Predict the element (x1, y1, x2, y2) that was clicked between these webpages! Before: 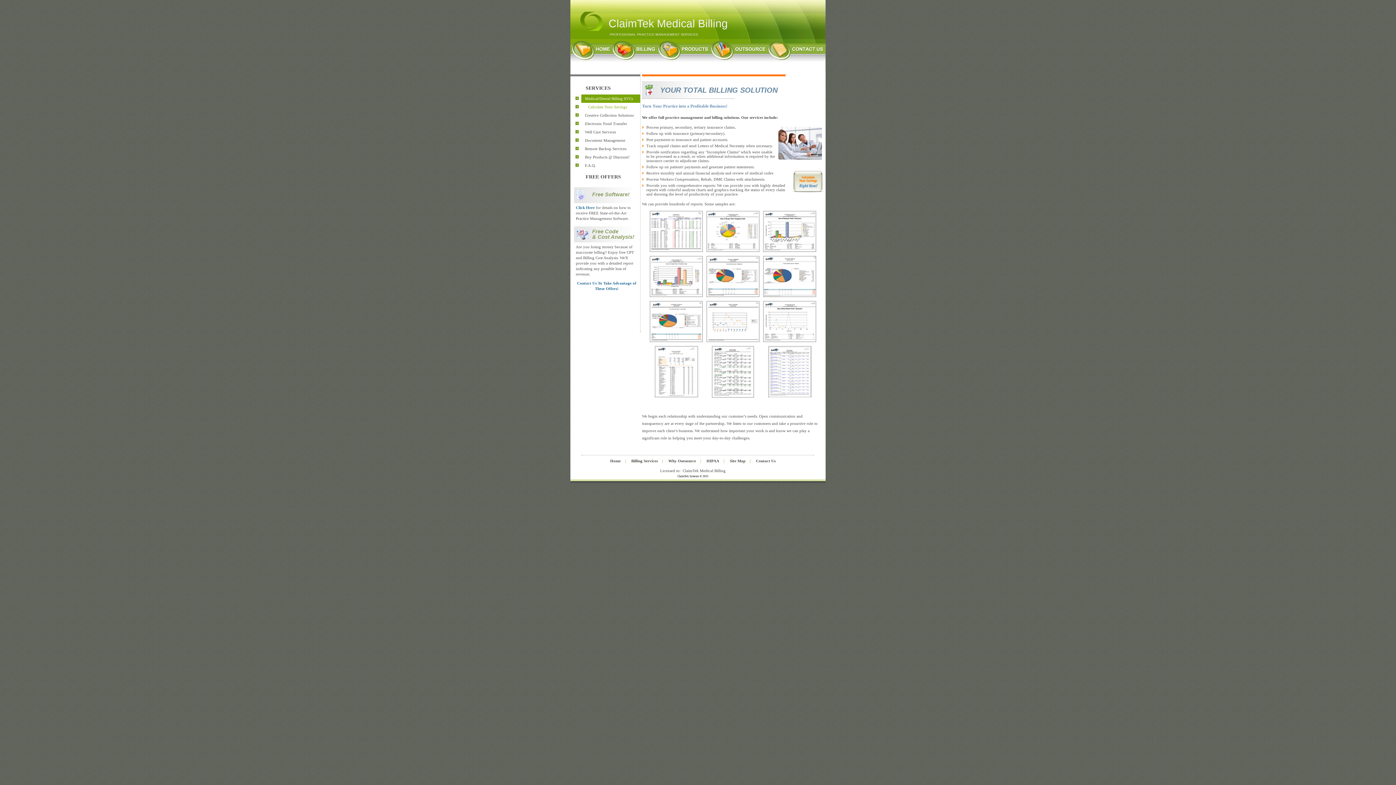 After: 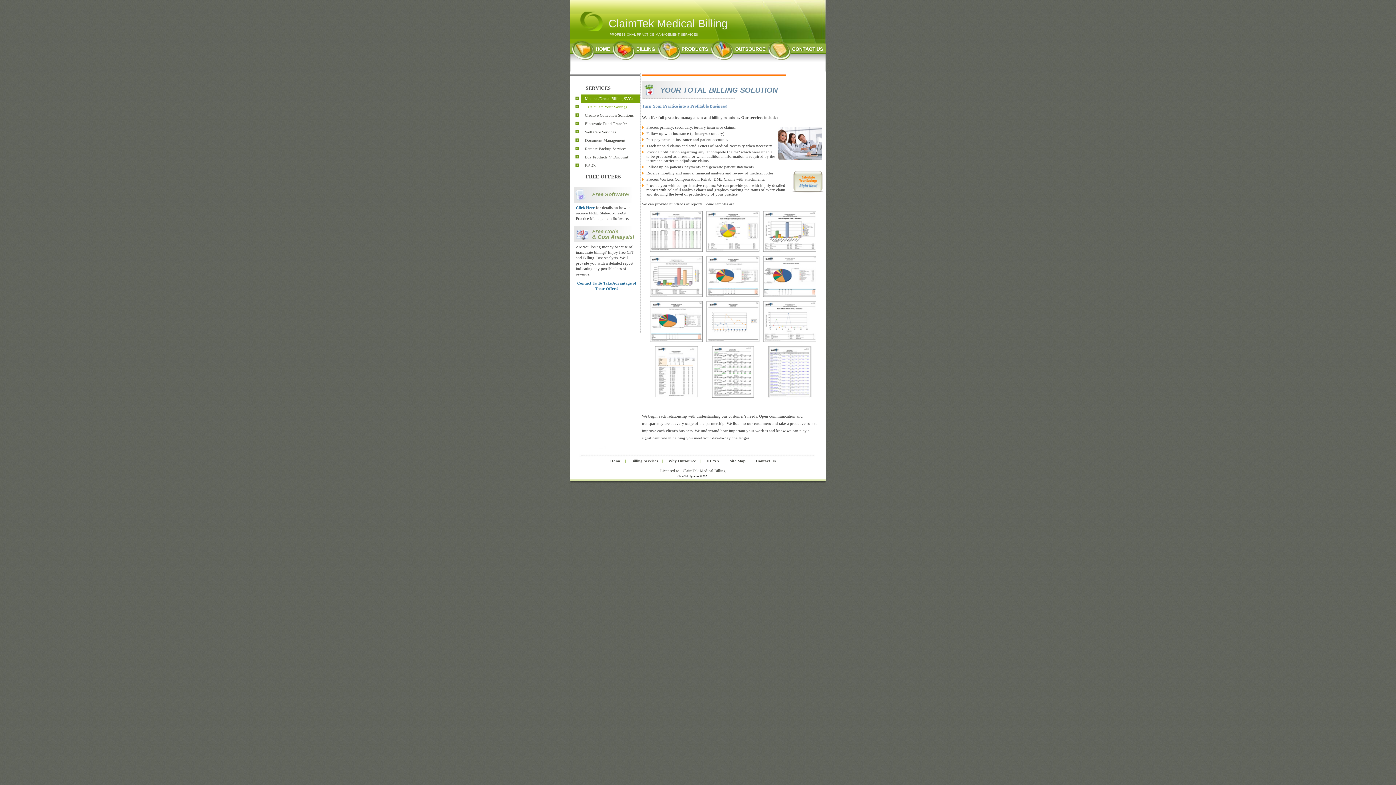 Action: bbox: (631, 458, 658, 463) label: Billing Services